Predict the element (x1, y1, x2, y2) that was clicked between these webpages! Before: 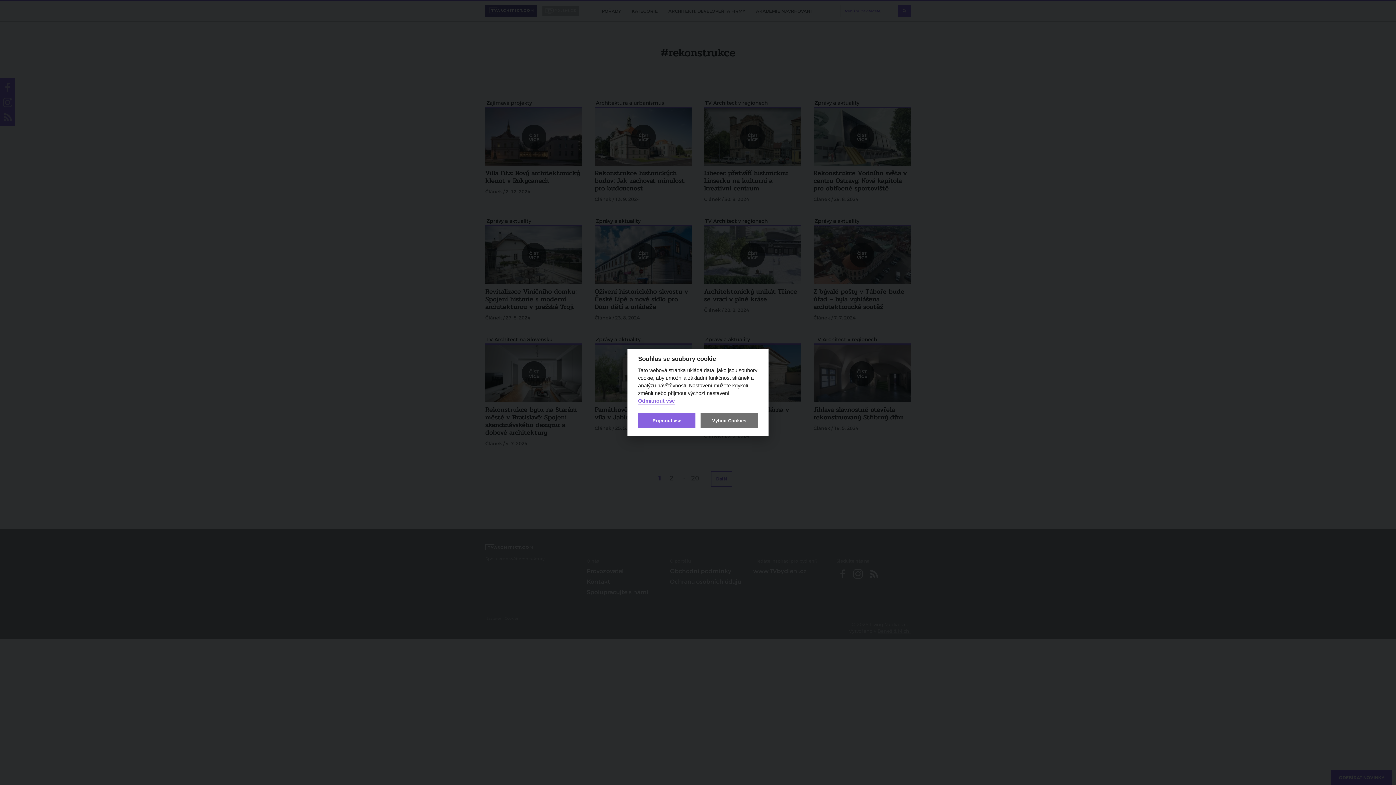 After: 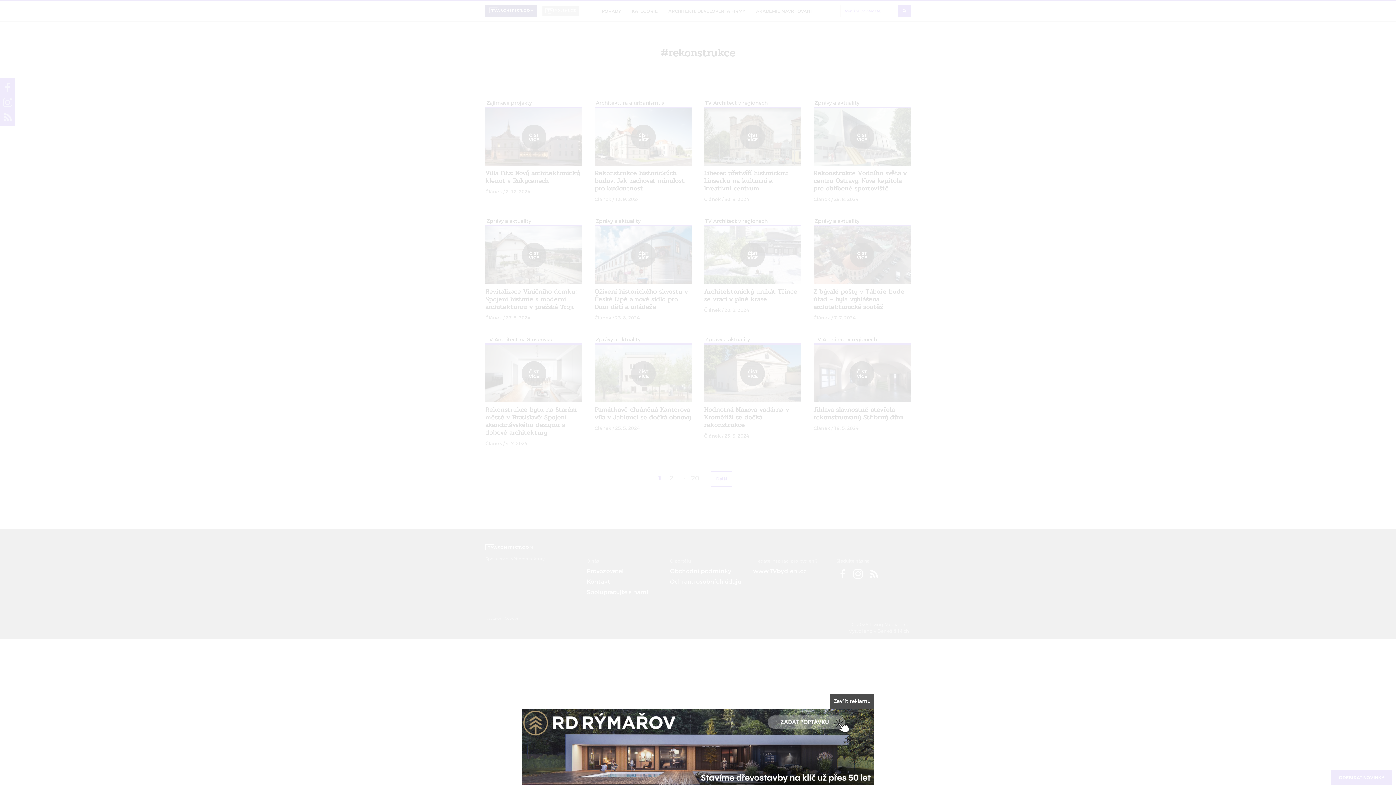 Action: bbox: (638, 398, 674, 404) label: Odmítnout vše